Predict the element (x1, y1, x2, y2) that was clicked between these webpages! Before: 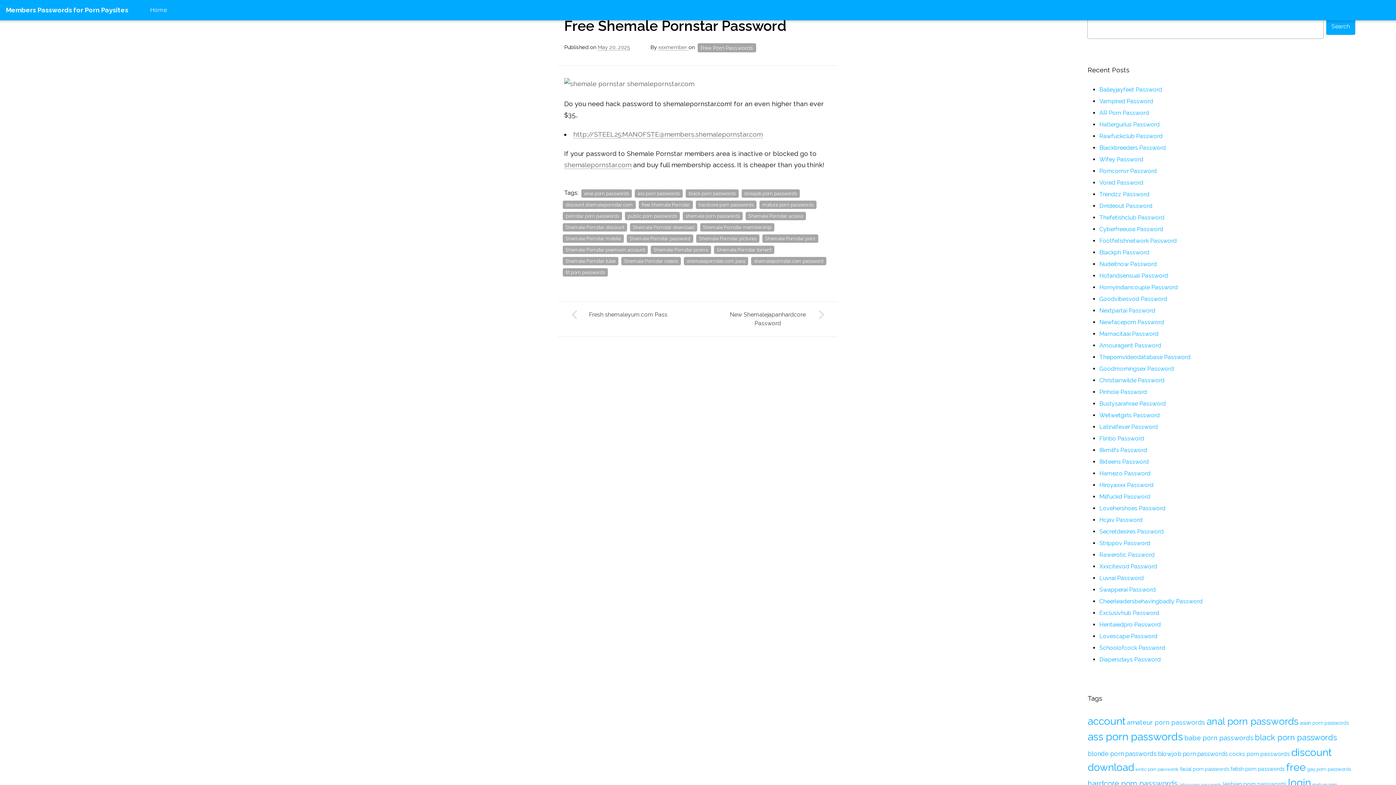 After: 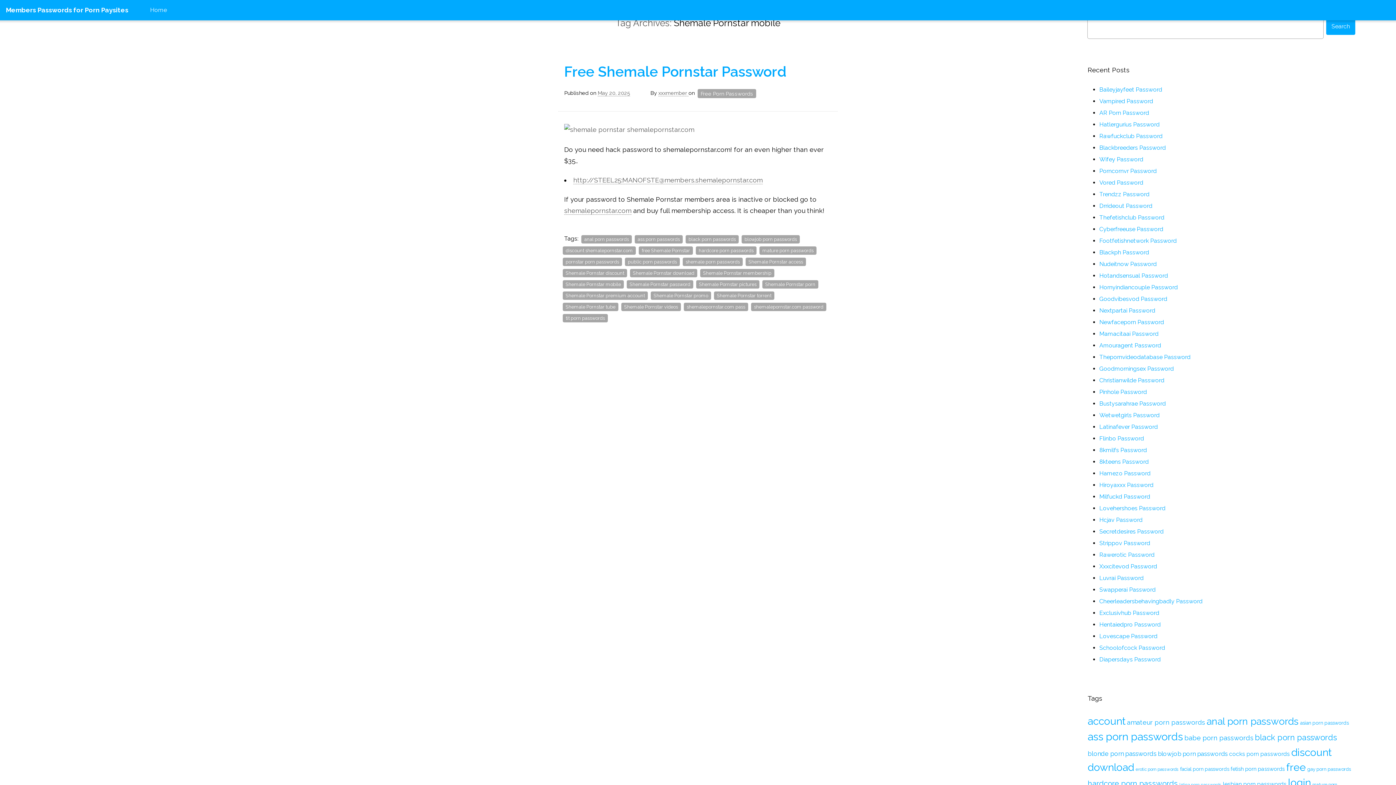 Action: bbox: (562, 234, 624, 242) label: Shemale Pornstar mobile